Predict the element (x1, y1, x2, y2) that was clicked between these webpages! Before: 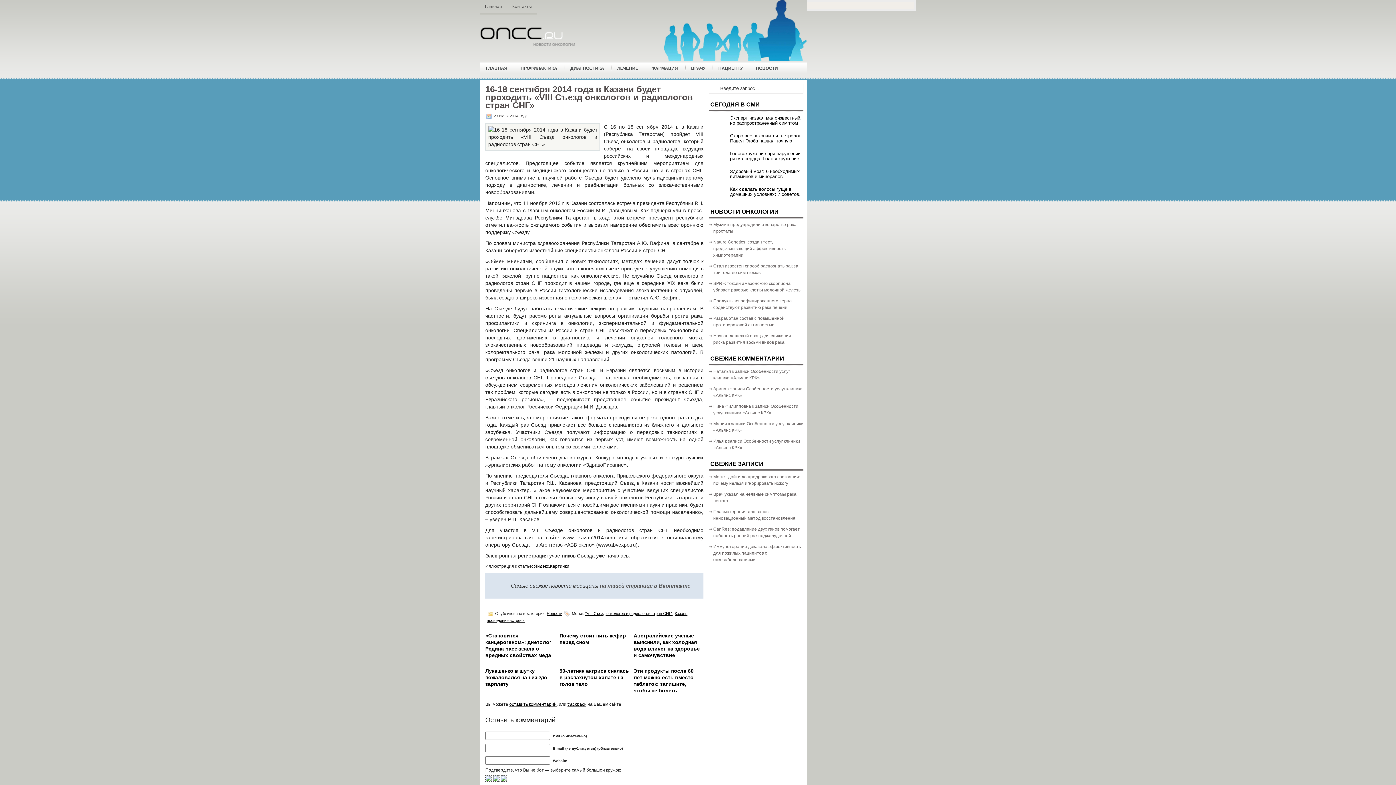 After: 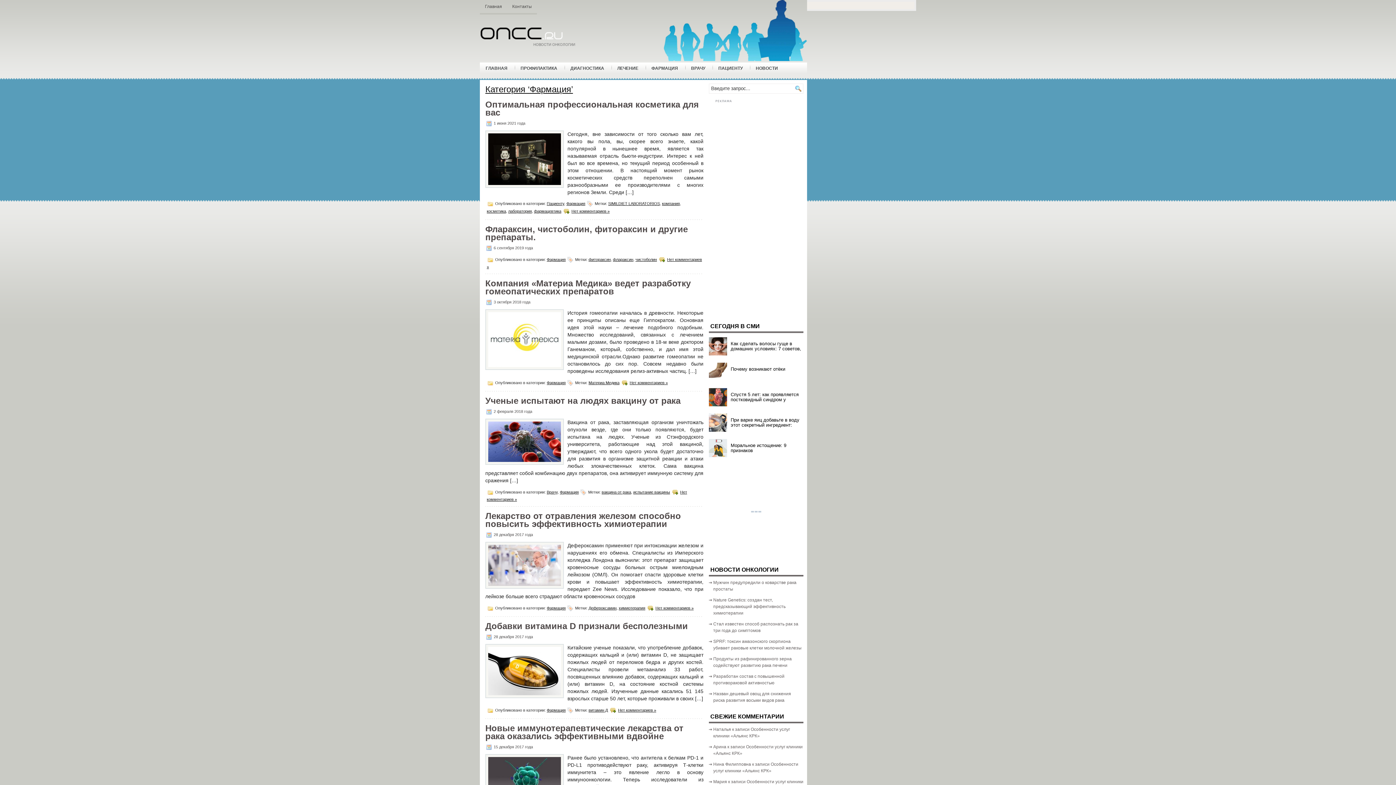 Action: label: ФАРМАЦИЯ bbox: (645, 61, 684, 75)